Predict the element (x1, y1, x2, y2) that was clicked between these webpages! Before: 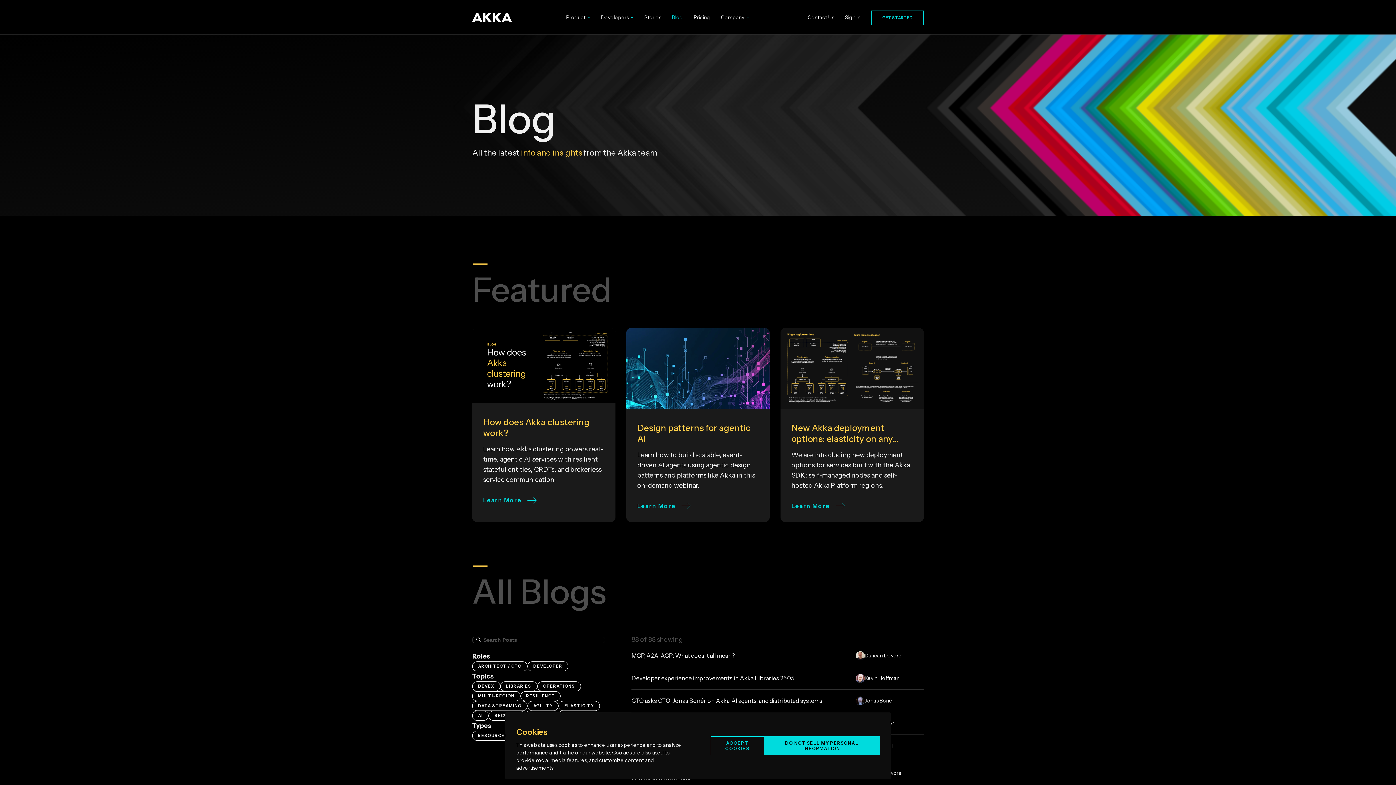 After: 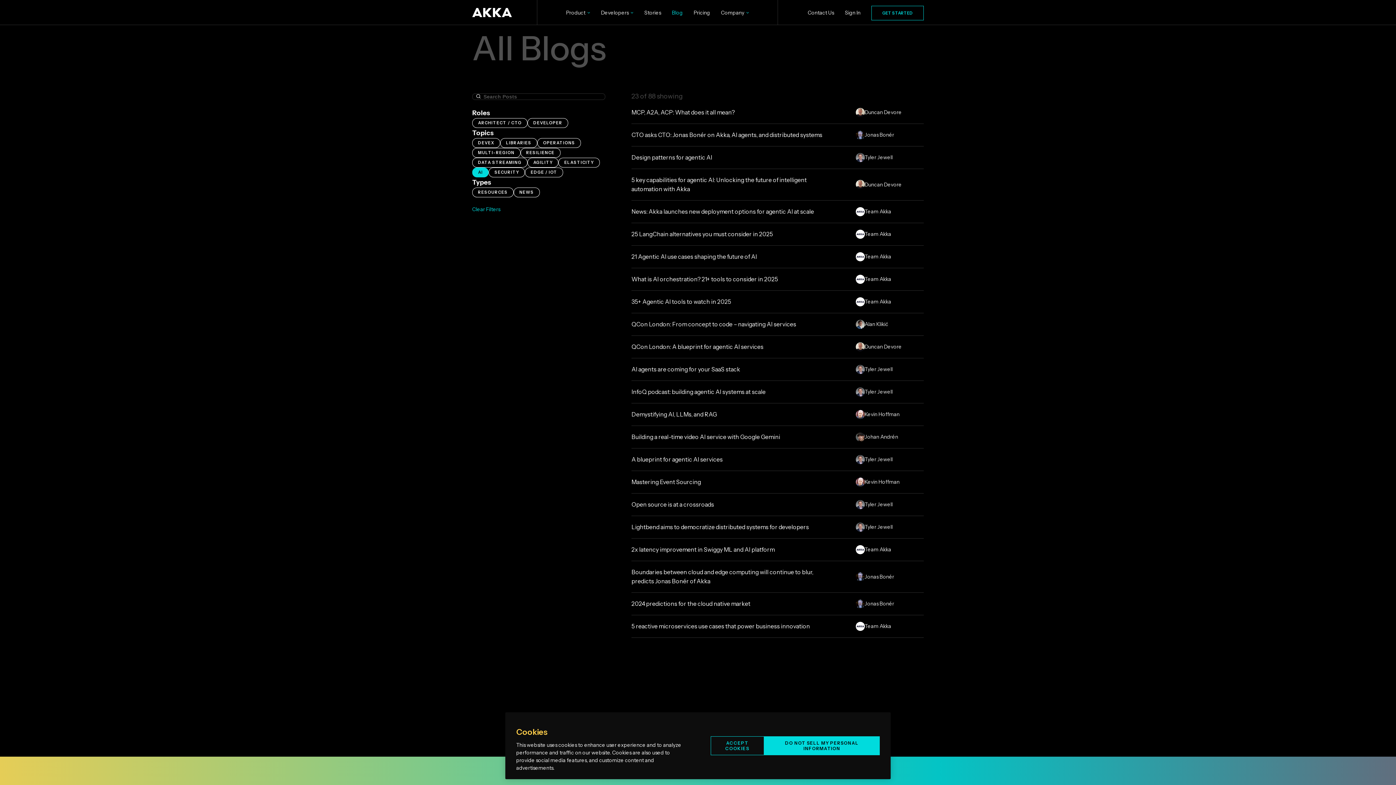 Action: bbox: (472, 711, 488, 720) label: AI